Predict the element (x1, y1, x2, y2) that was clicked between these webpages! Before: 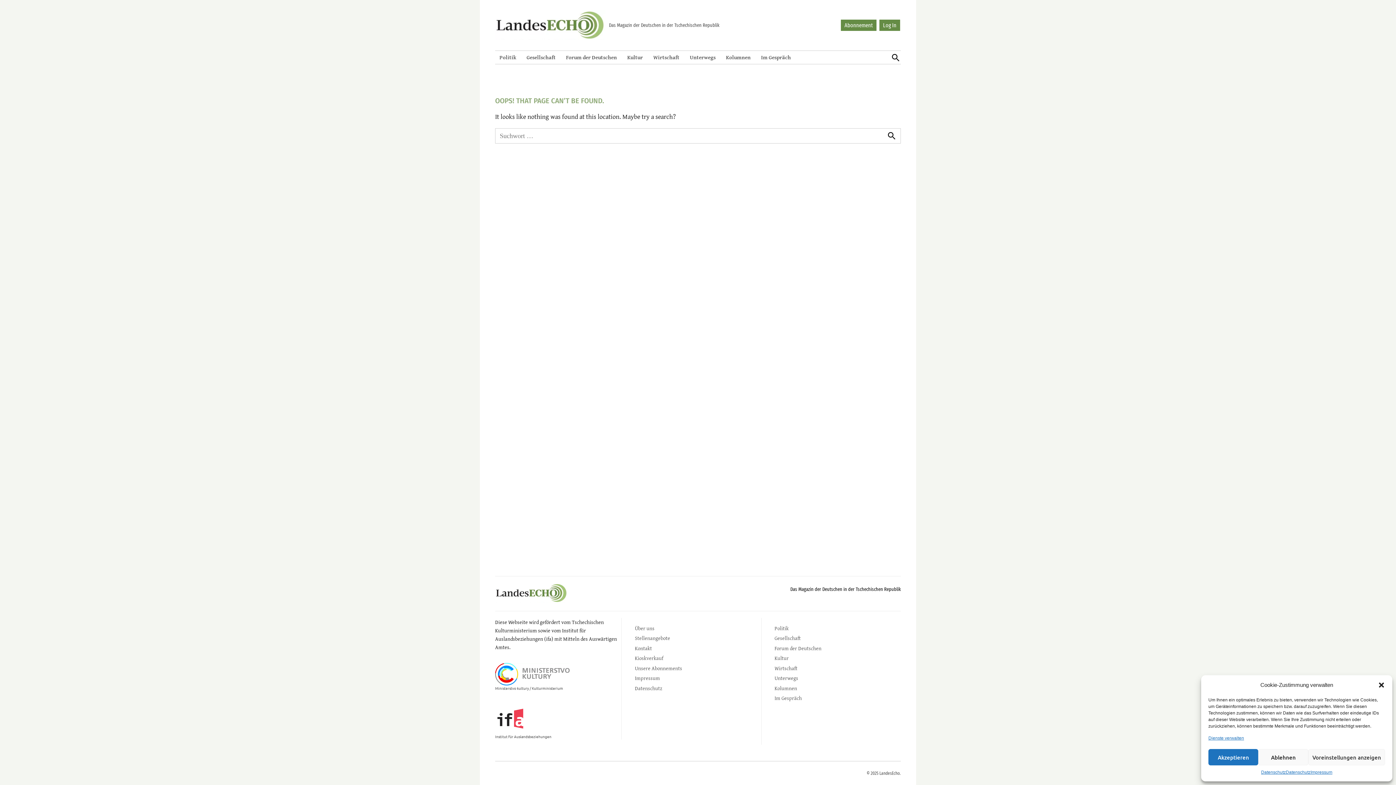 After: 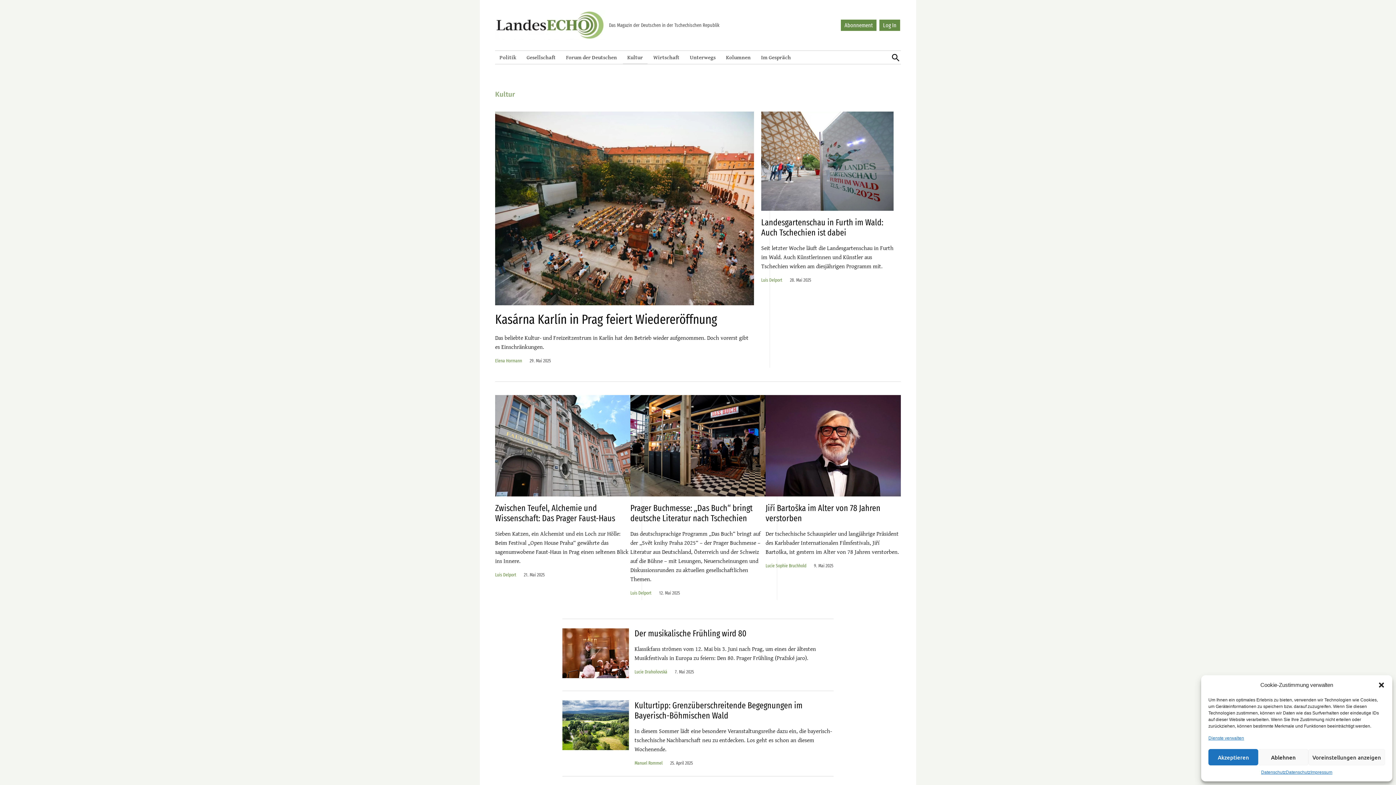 Action: label: Kultur bbox: (774, 653, 788, 663)